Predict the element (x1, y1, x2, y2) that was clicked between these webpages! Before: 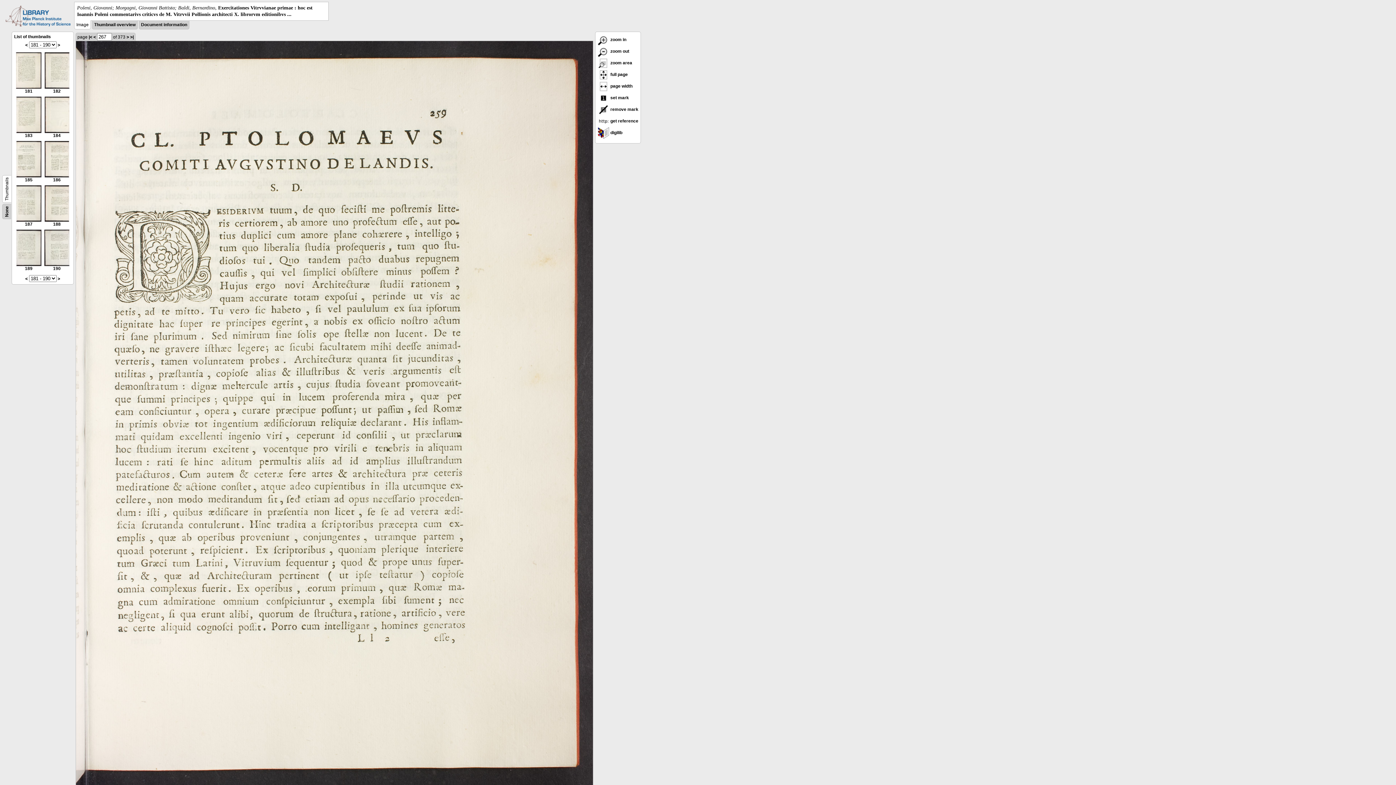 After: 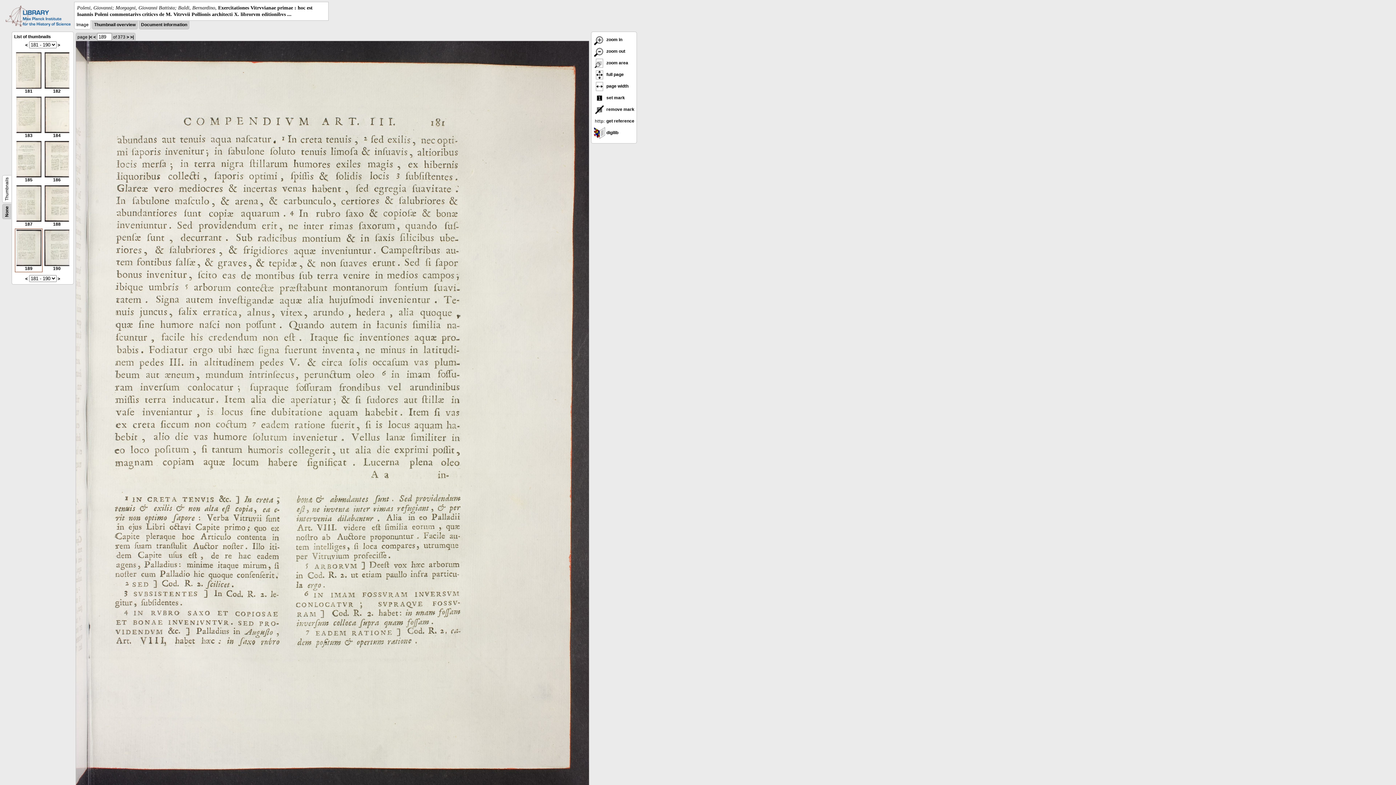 Action: label: 
189 bbox: (16, 262, 41, 271)